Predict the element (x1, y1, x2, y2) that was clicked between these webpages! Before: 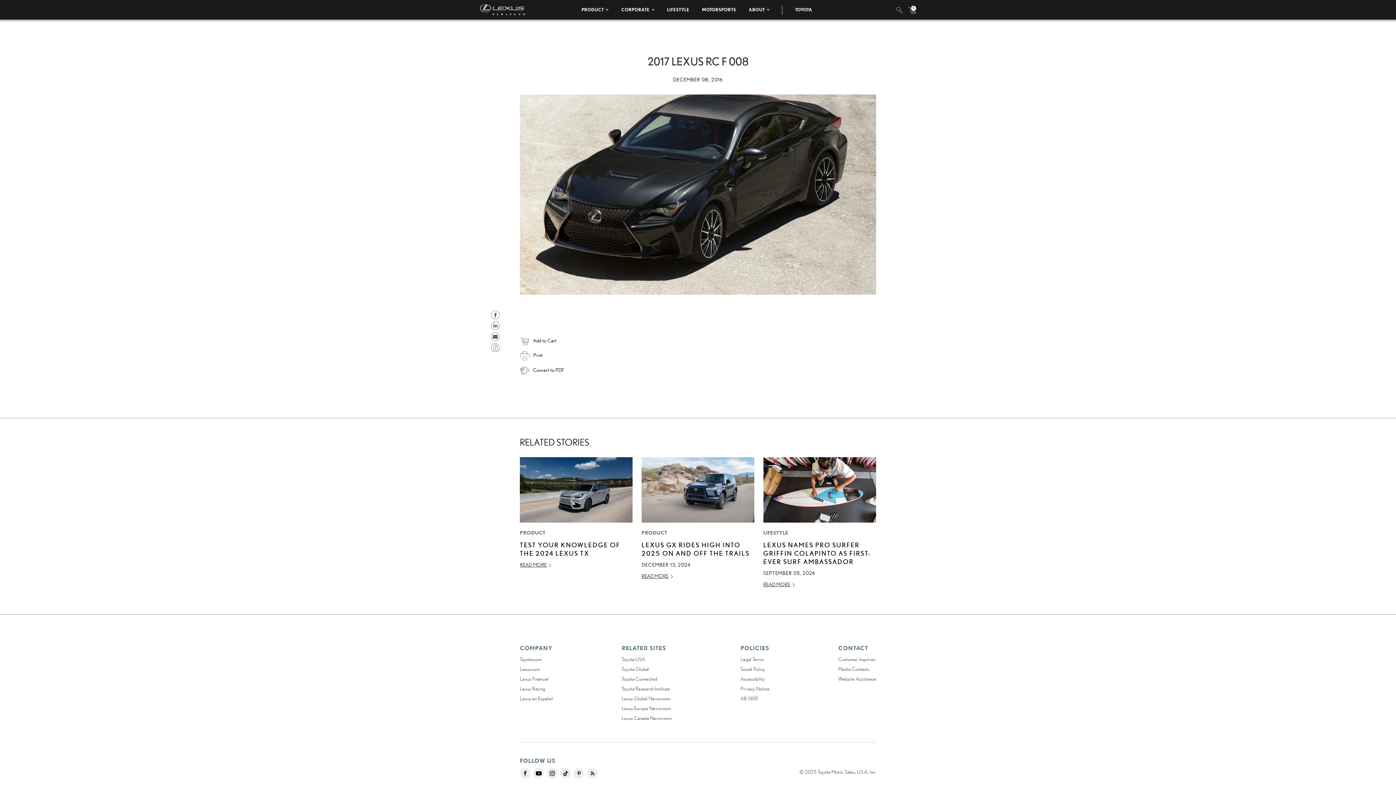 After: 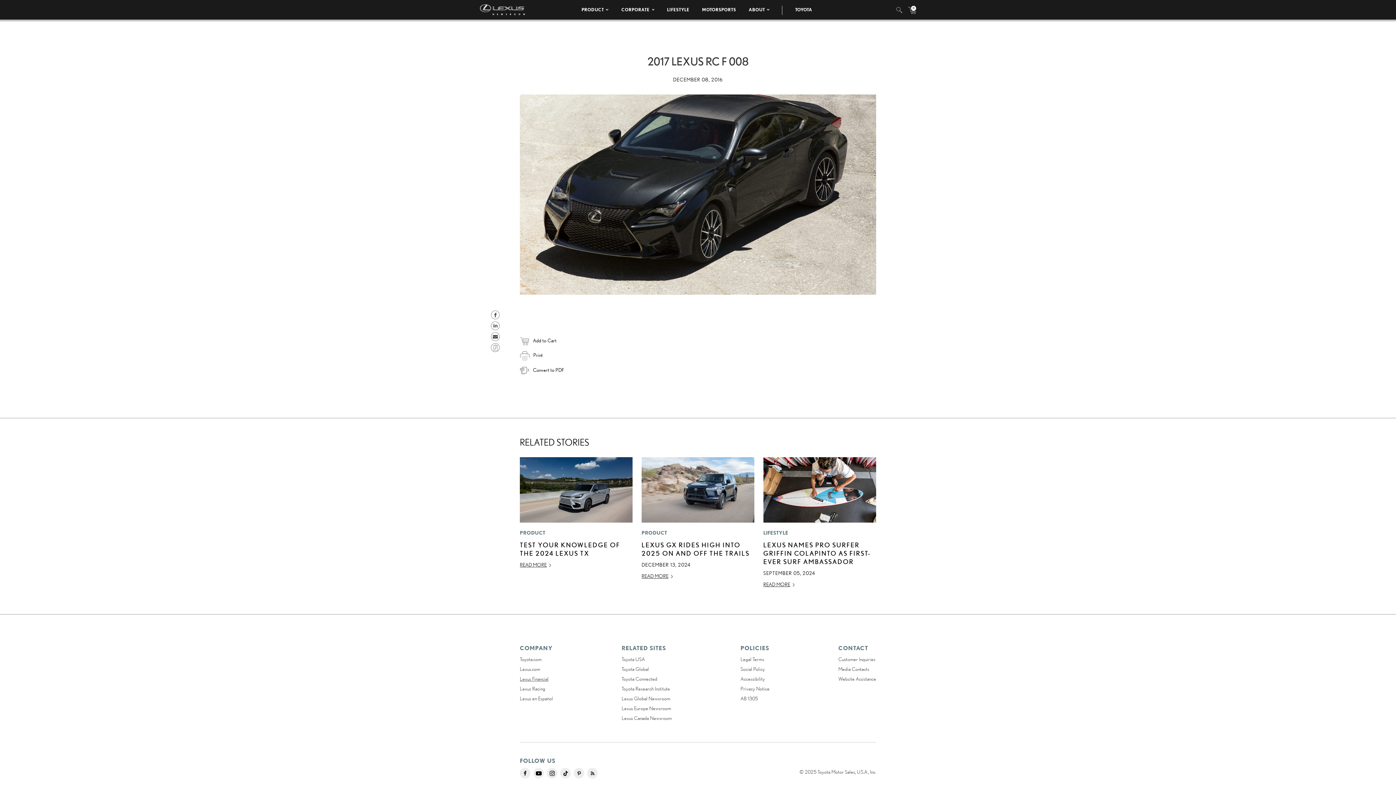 Action: bbox: (520, 676, 548, 682) label: Lexus Financial